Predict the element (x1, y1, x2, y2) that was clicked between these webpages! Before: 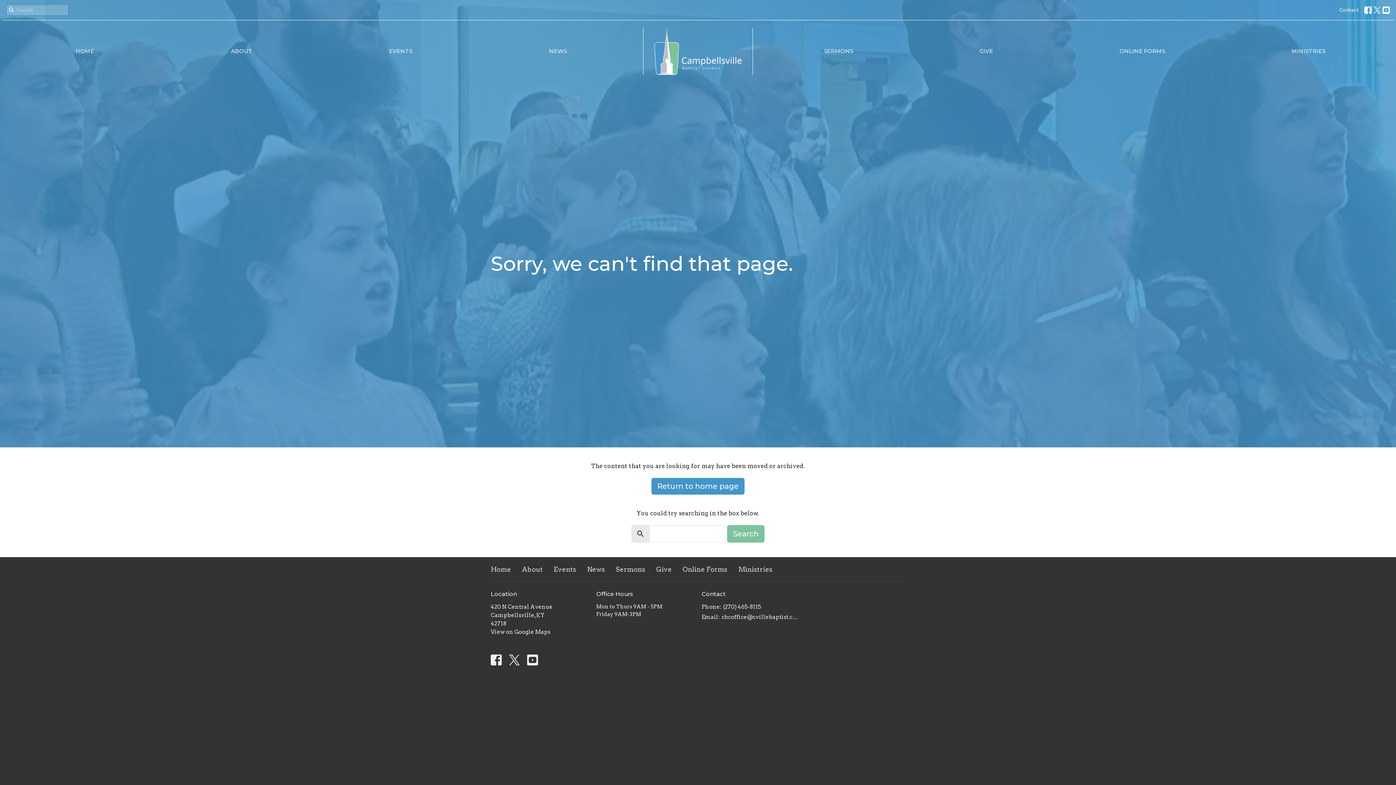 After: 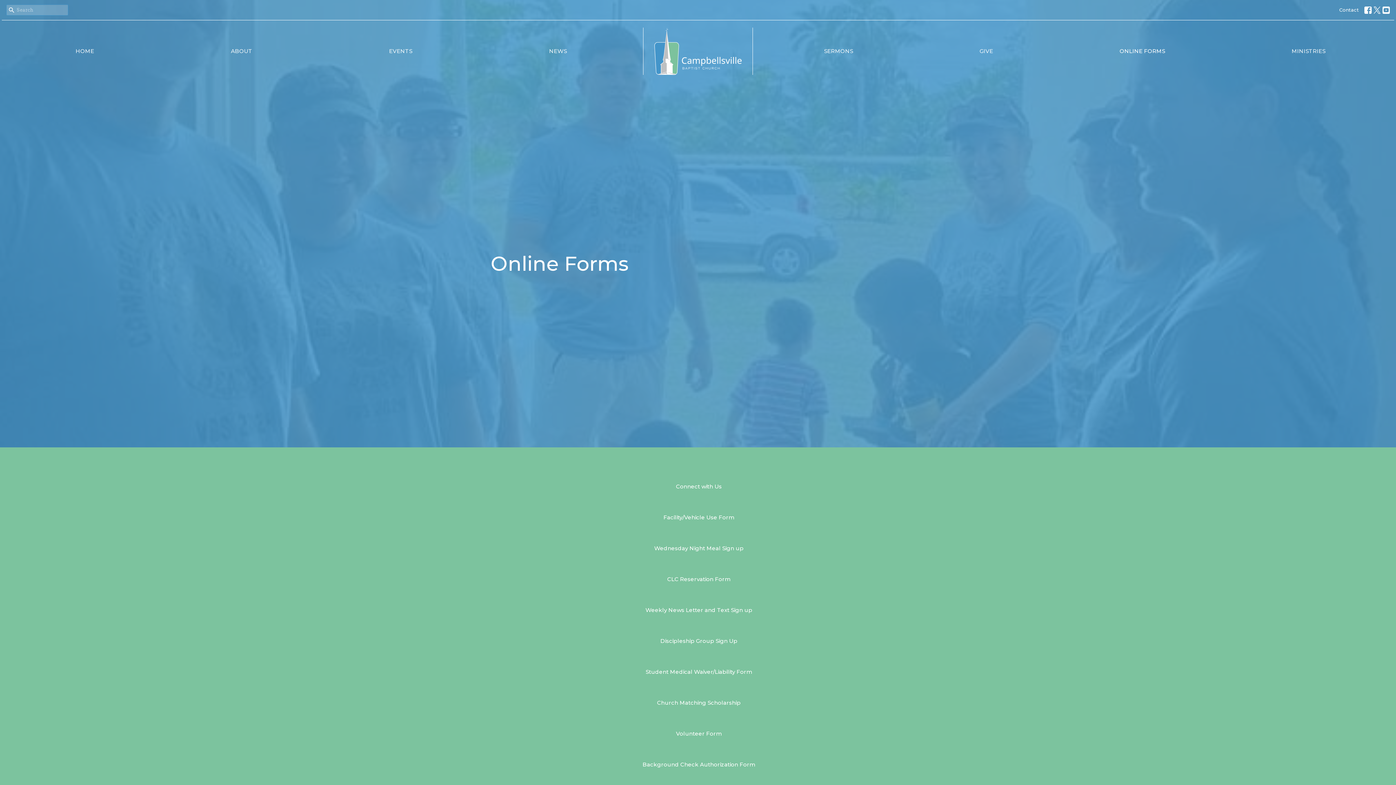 Action: bbox: (682, 564, 727, 574) label: Online Forms